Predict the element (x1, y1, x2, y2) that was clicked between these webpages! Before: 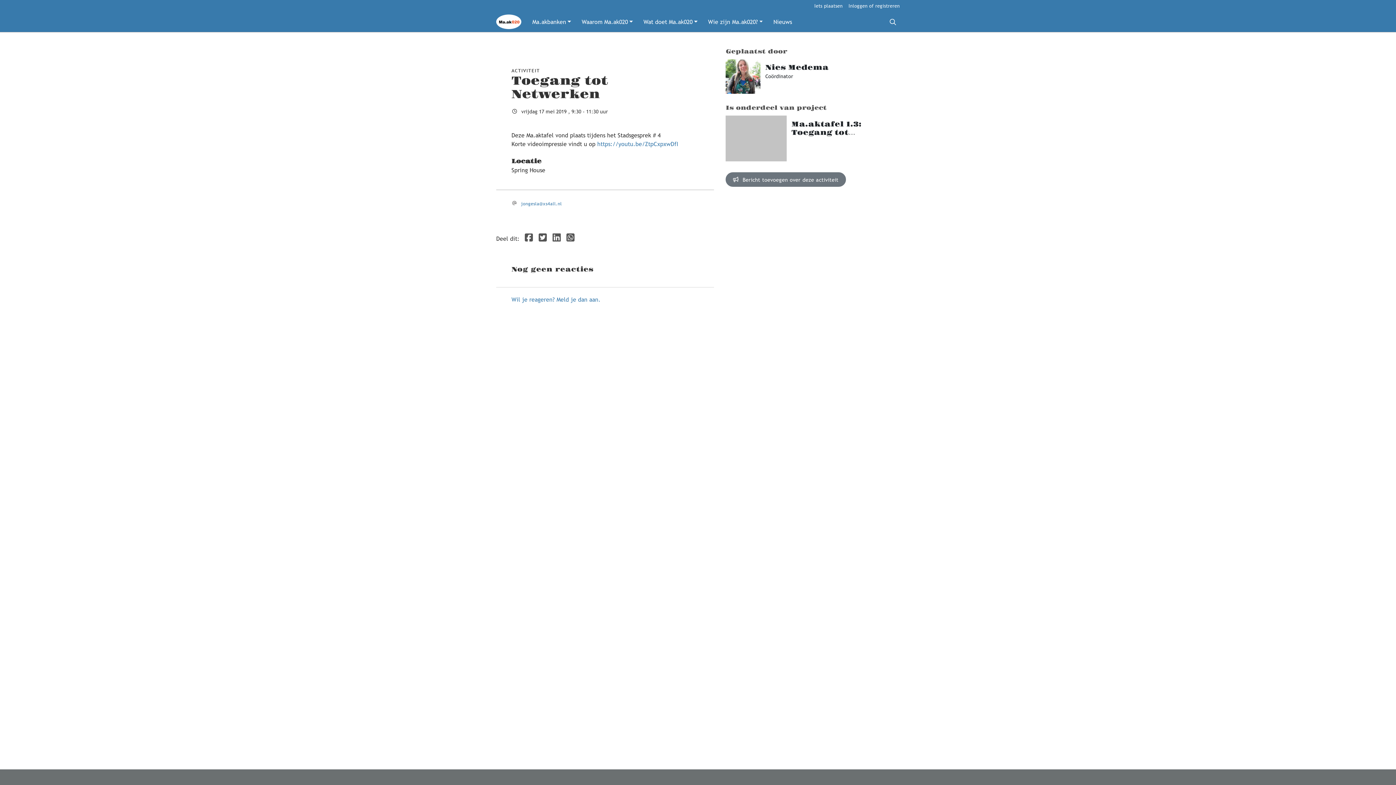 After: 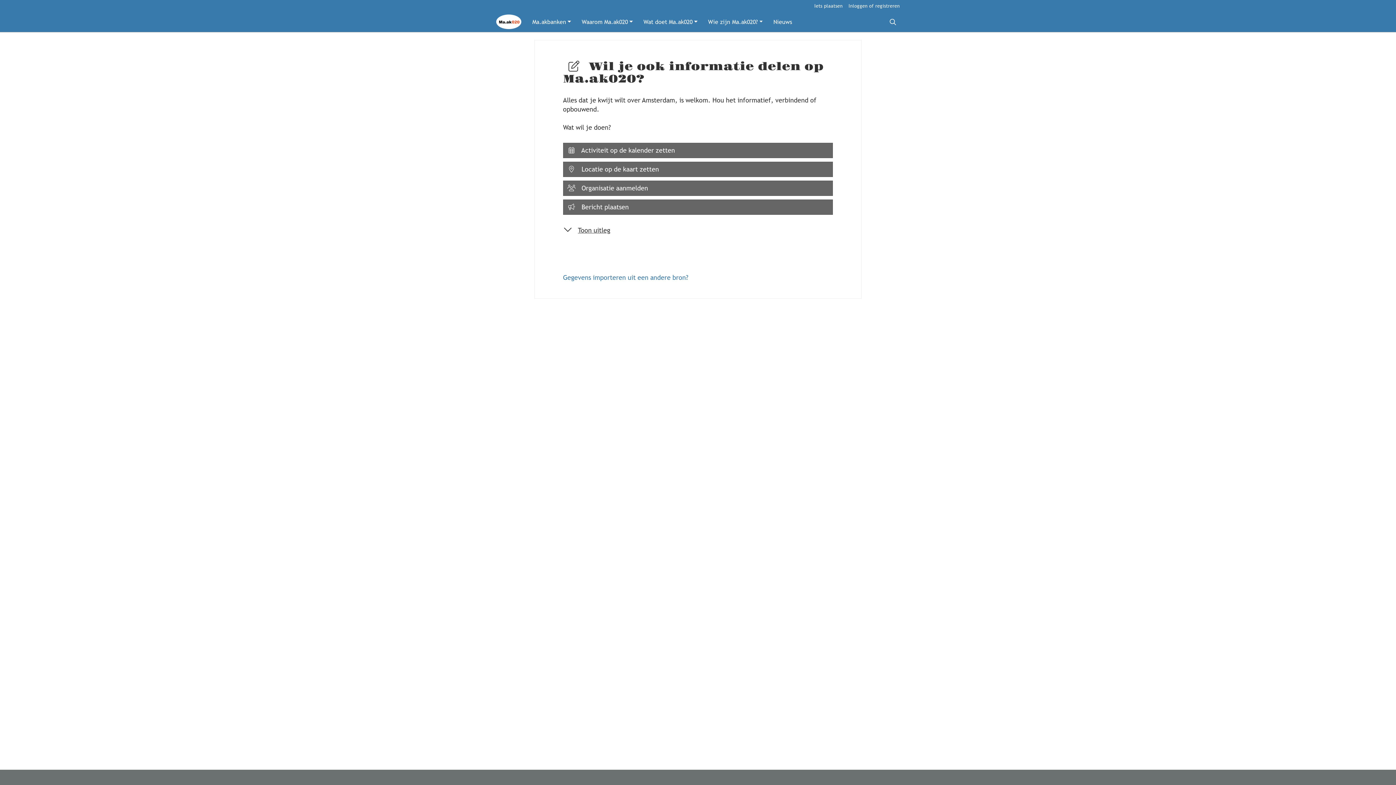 Action: label: Iets plaatsen bbox: (814, 0, 842, 11)